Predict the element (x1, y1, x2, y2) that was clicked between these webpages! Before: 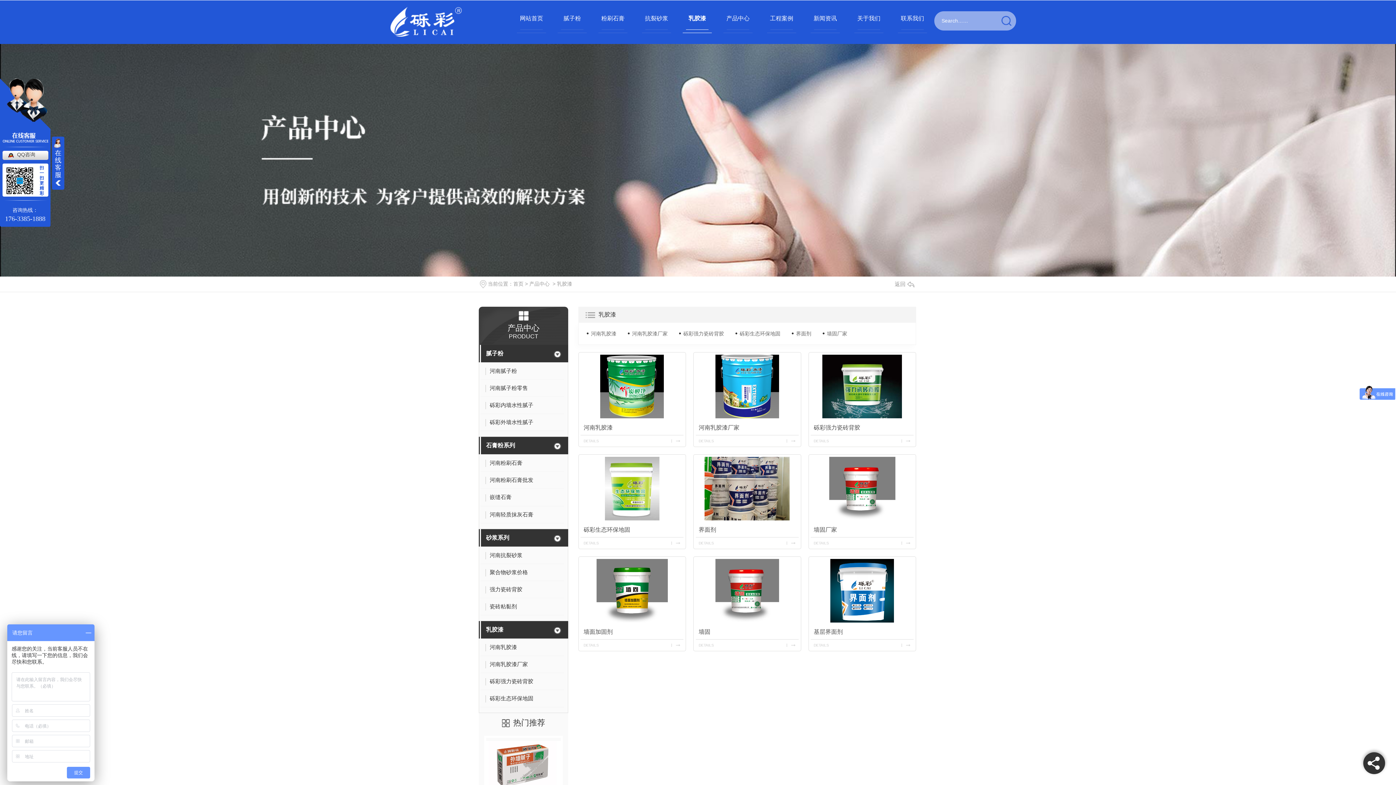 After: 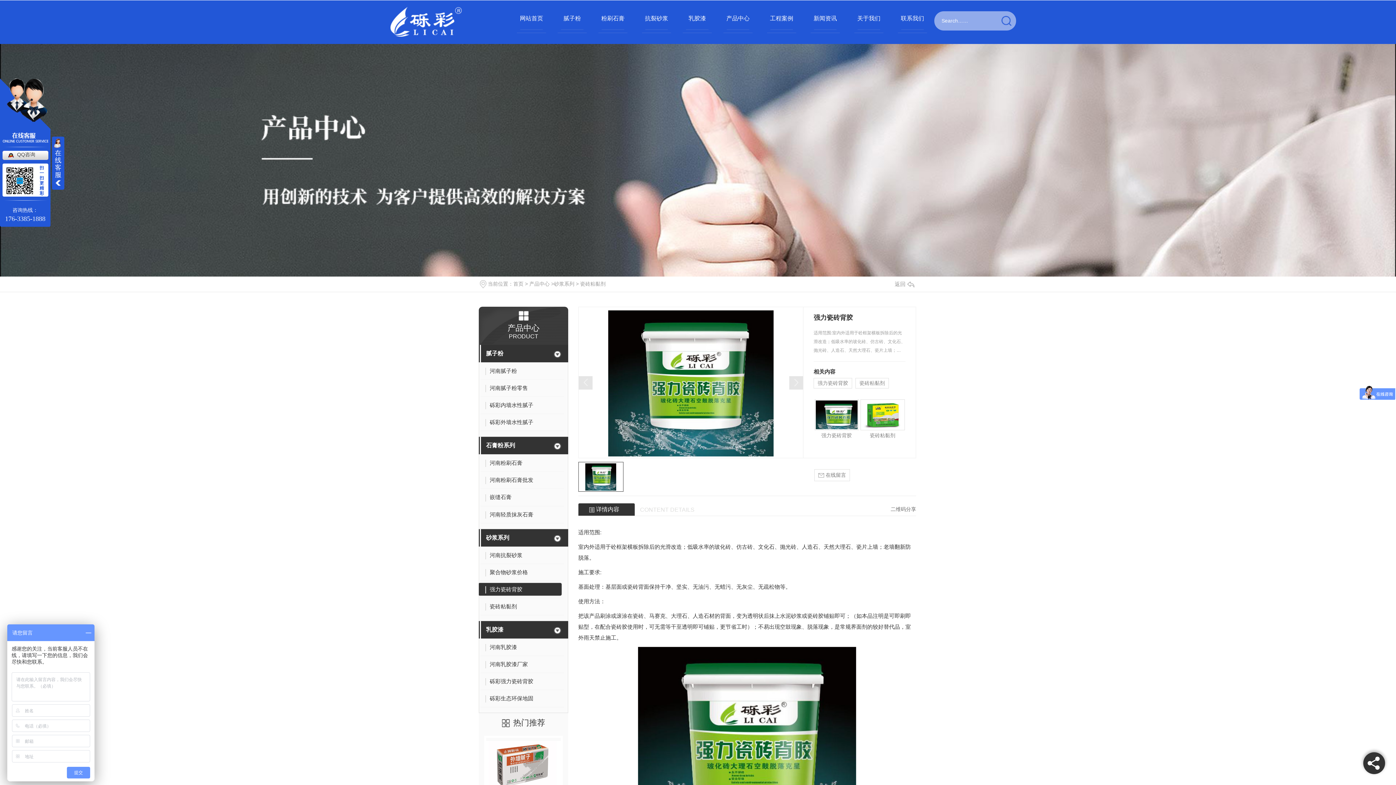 Action: label: 强力瓷砖背胶 bbox: (481, 583, 564, 598)